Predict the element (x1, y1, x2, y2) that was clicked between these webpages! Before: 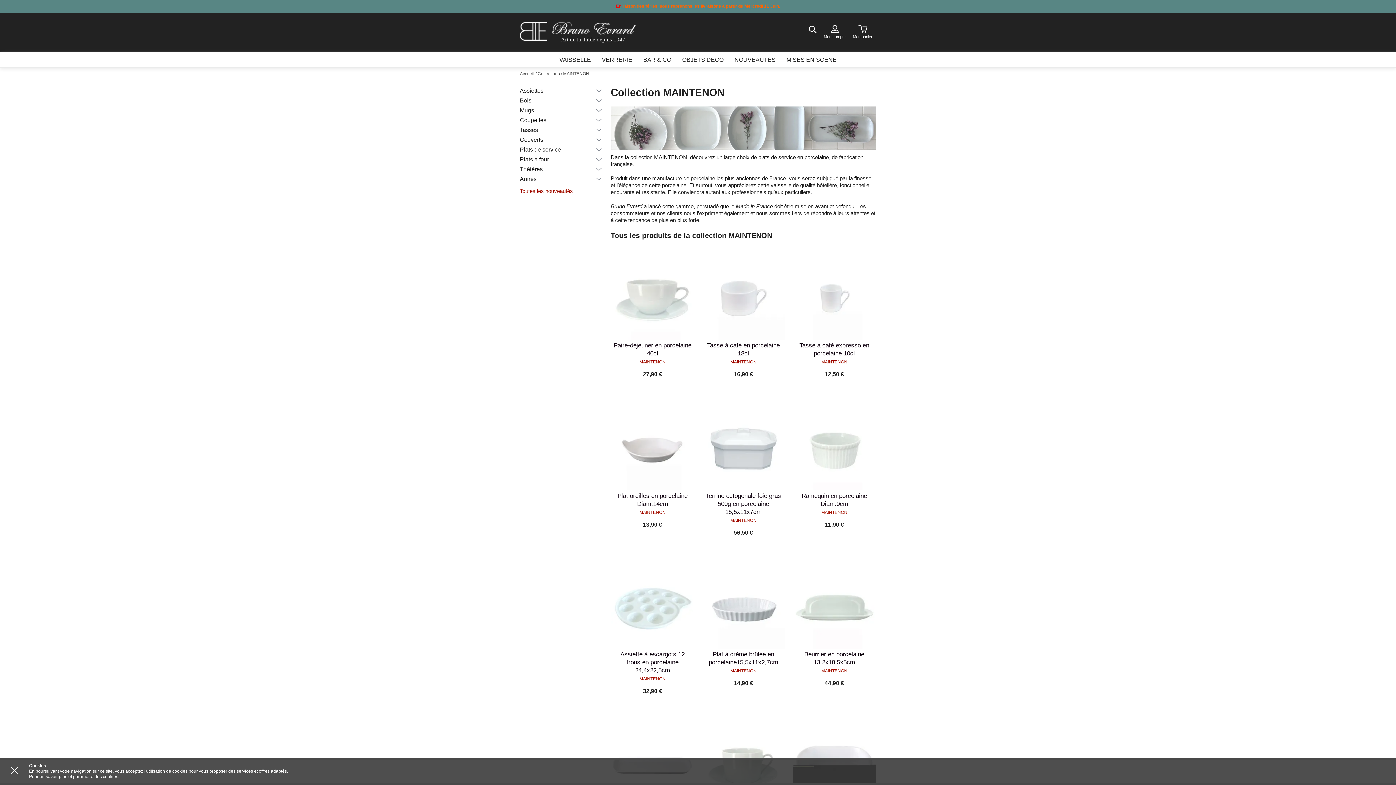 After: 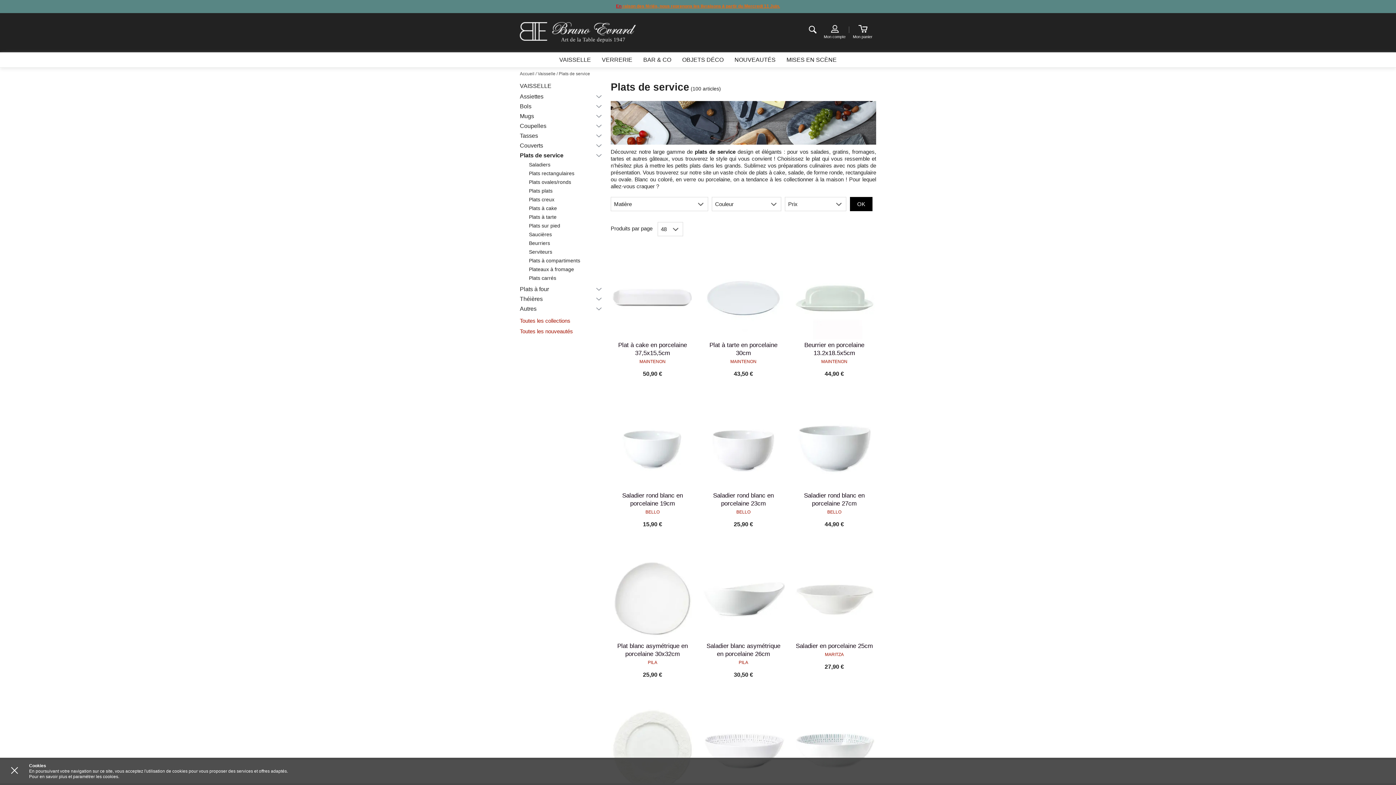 Action: bbox: (520, 144, 603, 154) label: Plats de service